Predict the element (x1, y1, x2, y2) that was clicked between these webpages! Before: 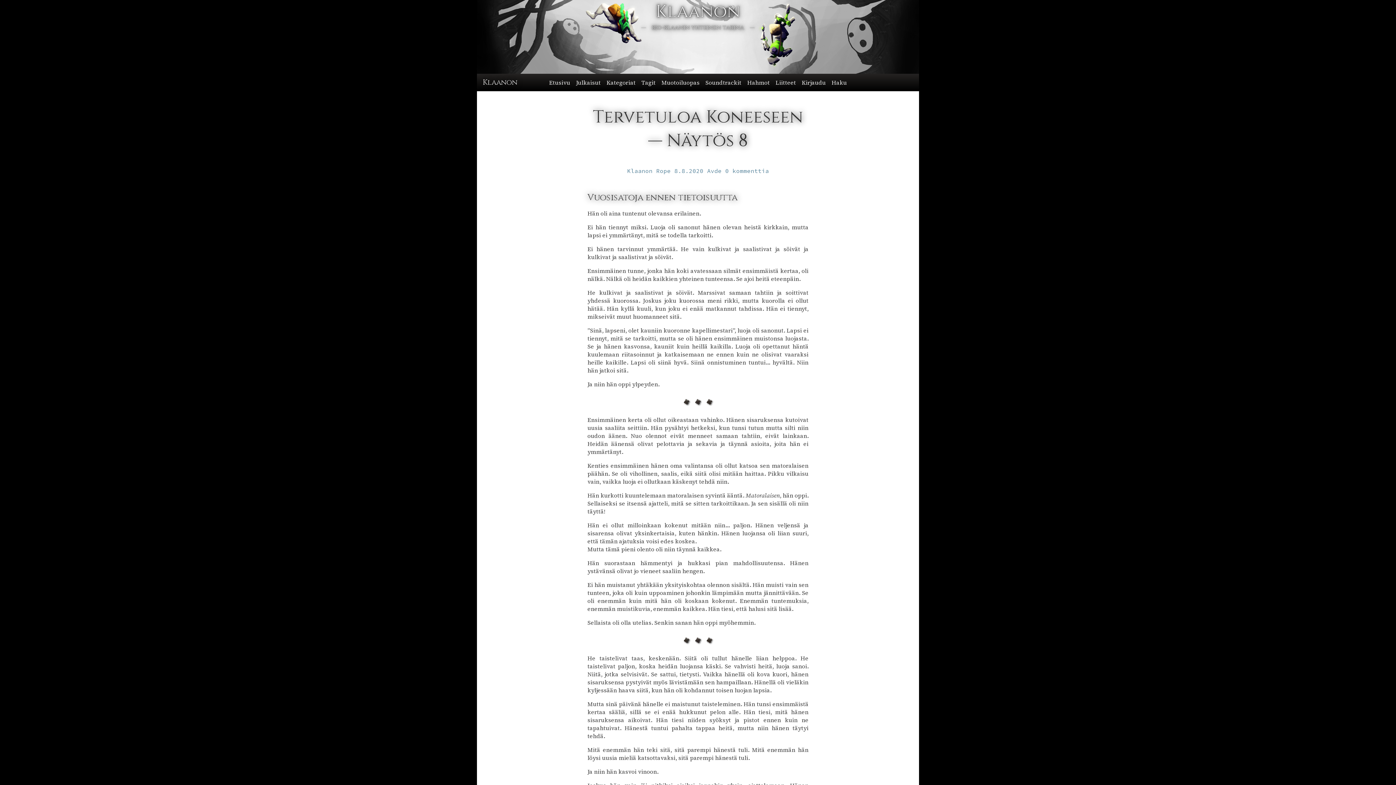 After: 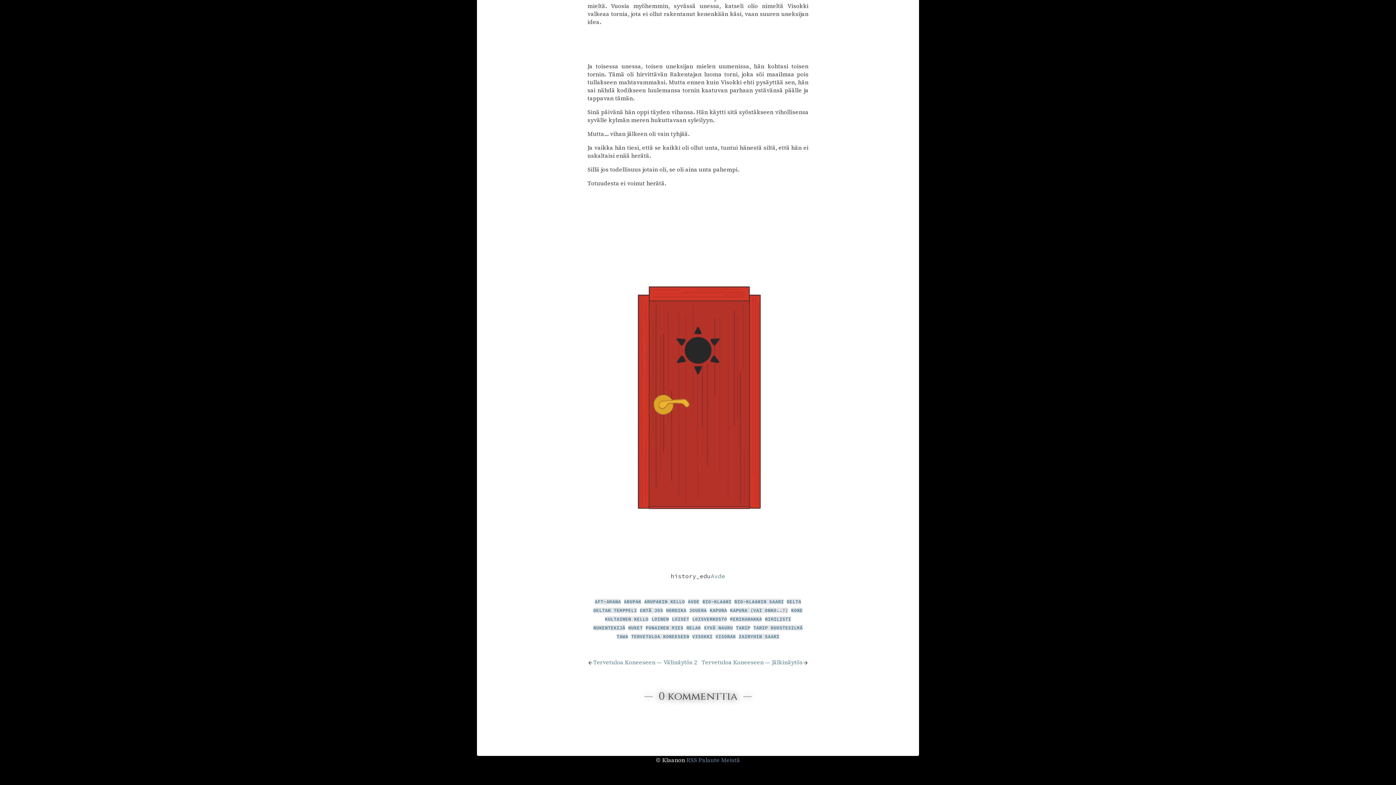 Action: label: 0 kommenttia bbox: (725, 167, 769, 174)